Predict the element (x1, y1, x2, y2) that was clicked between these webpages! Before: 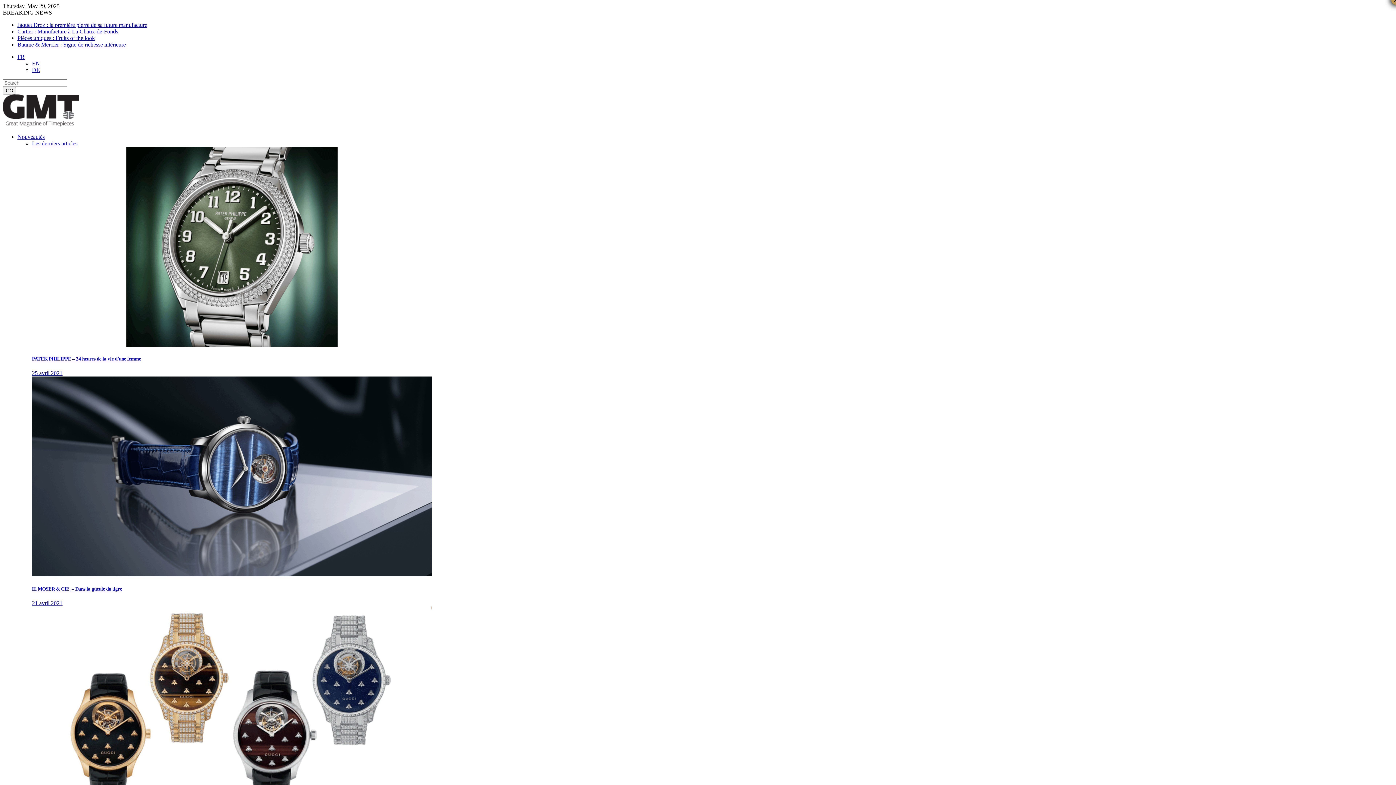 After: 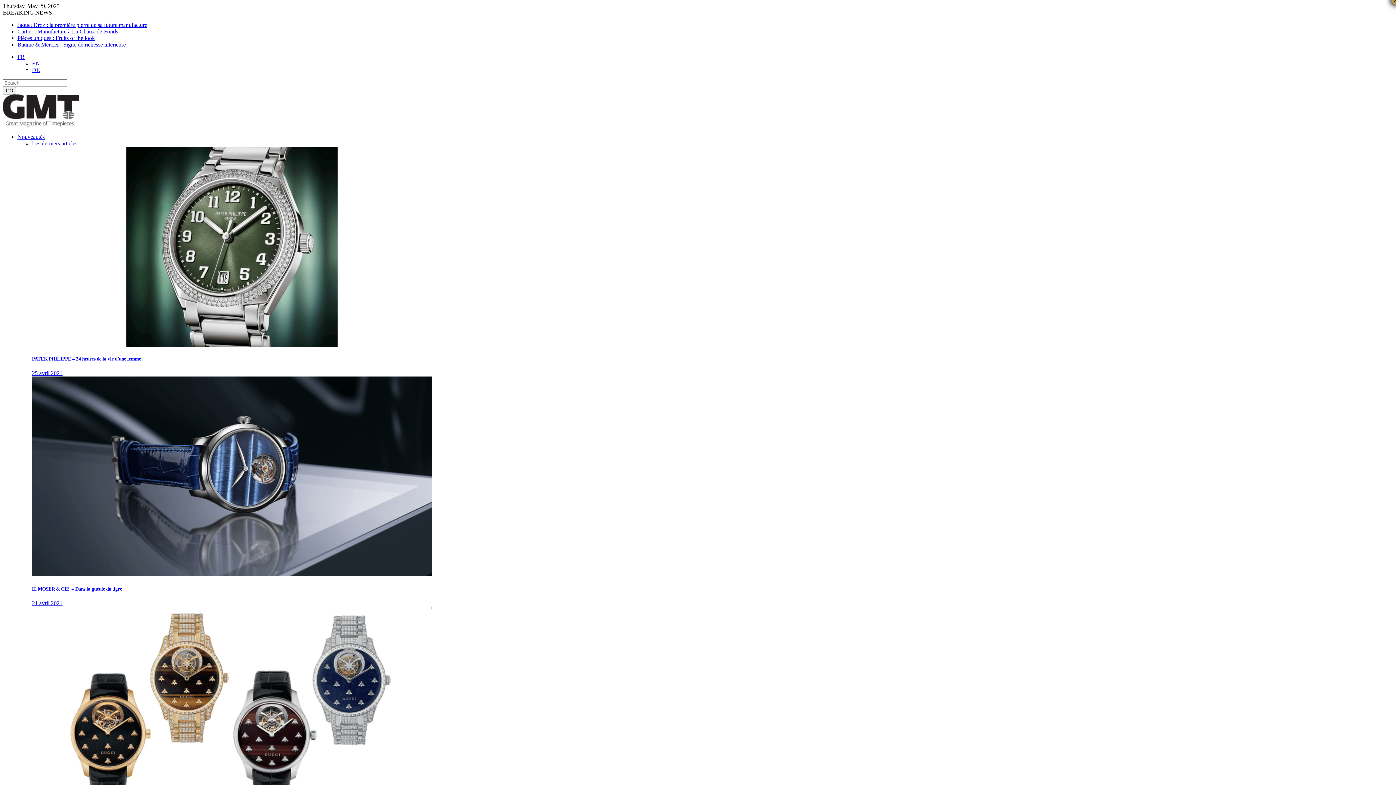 Action: label: H. MOSER & CIE. – Dans la gueule du tigre bbox: (32, 586, 122, 591)